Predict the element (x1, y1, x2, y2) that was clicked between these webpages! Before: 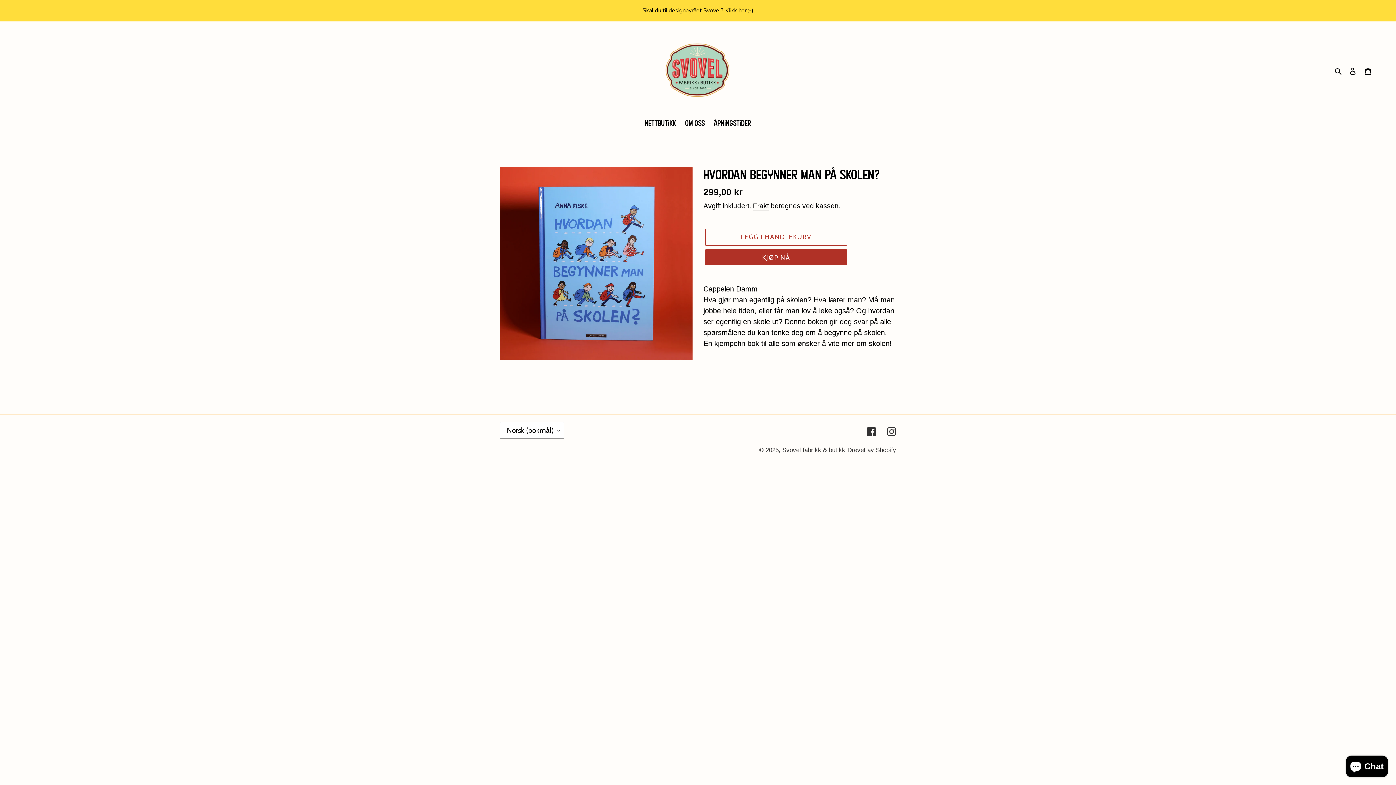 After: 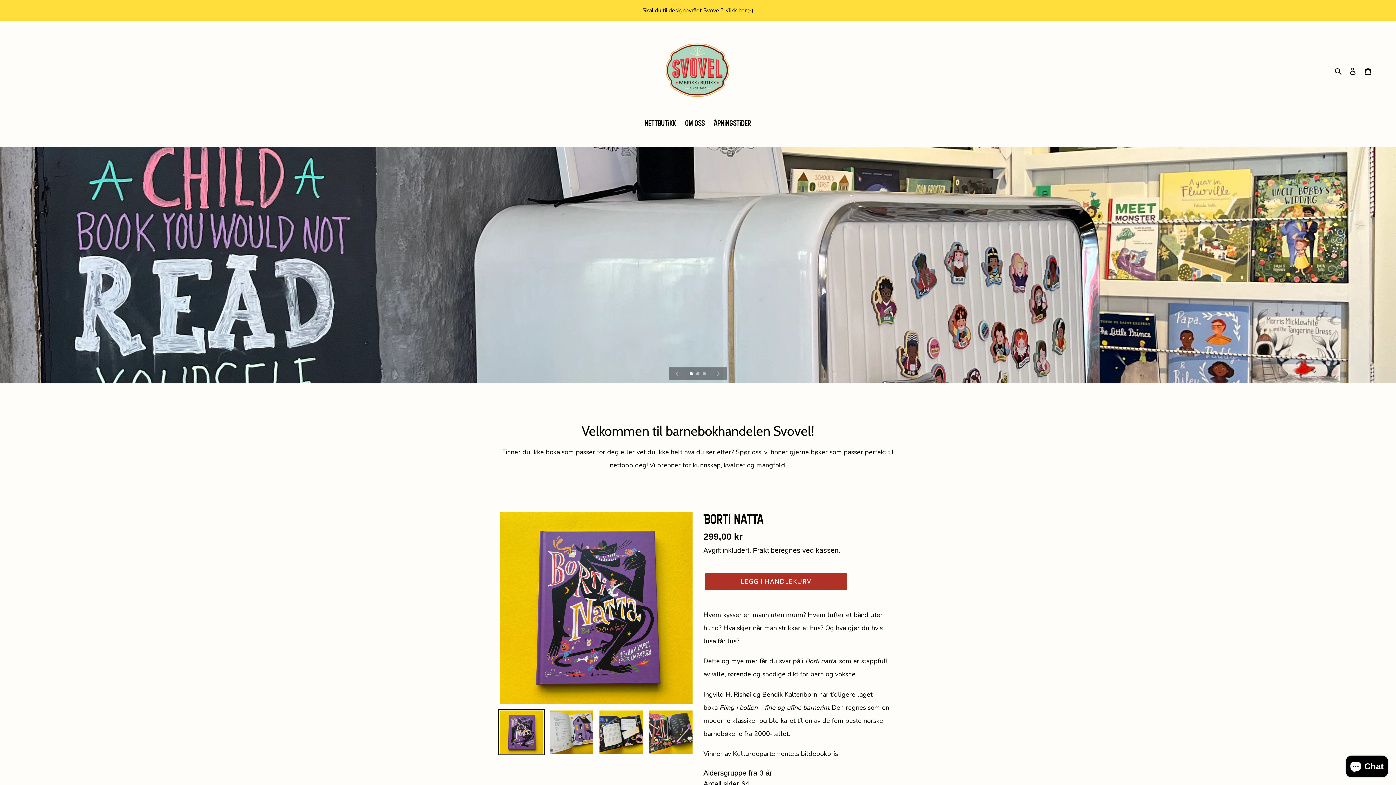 Action: bbox: (659, 32, 736, 108)